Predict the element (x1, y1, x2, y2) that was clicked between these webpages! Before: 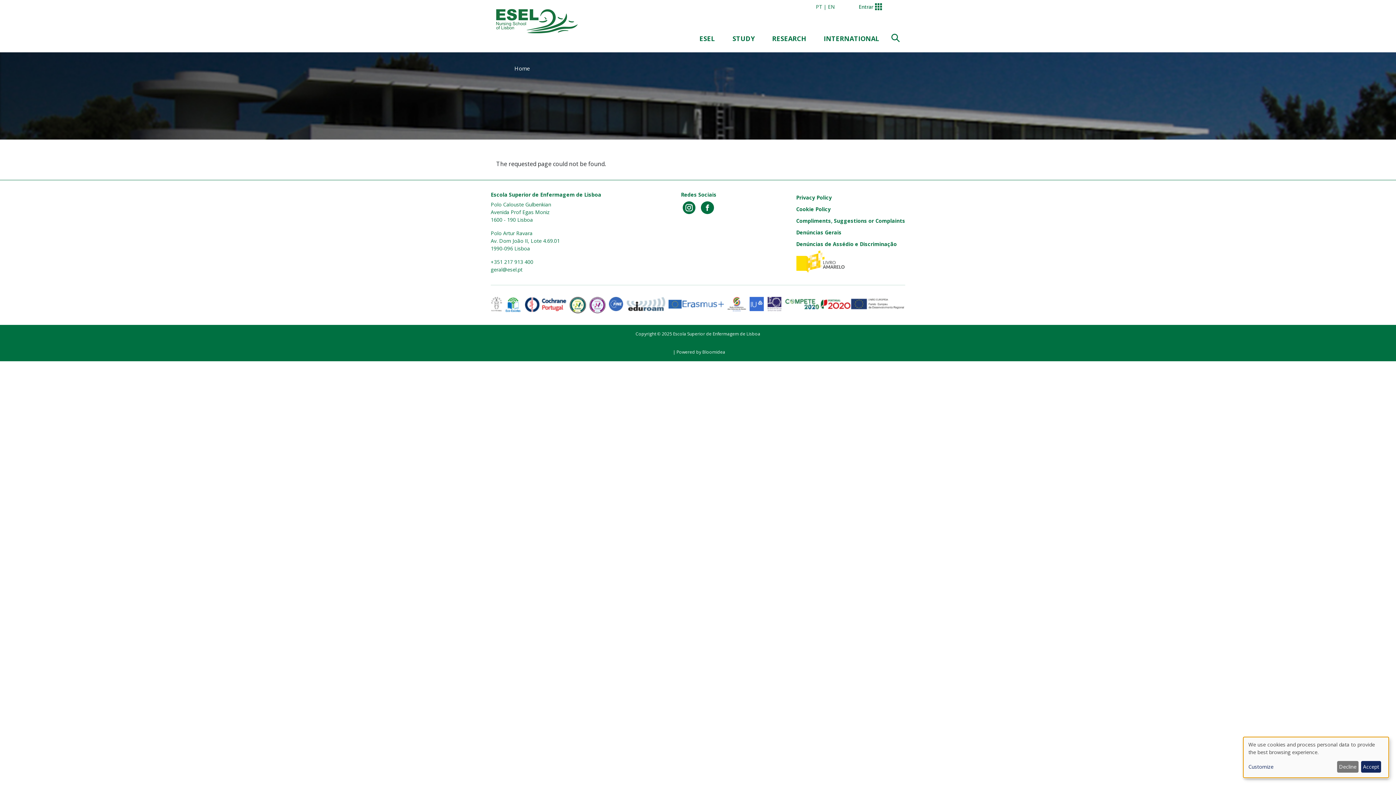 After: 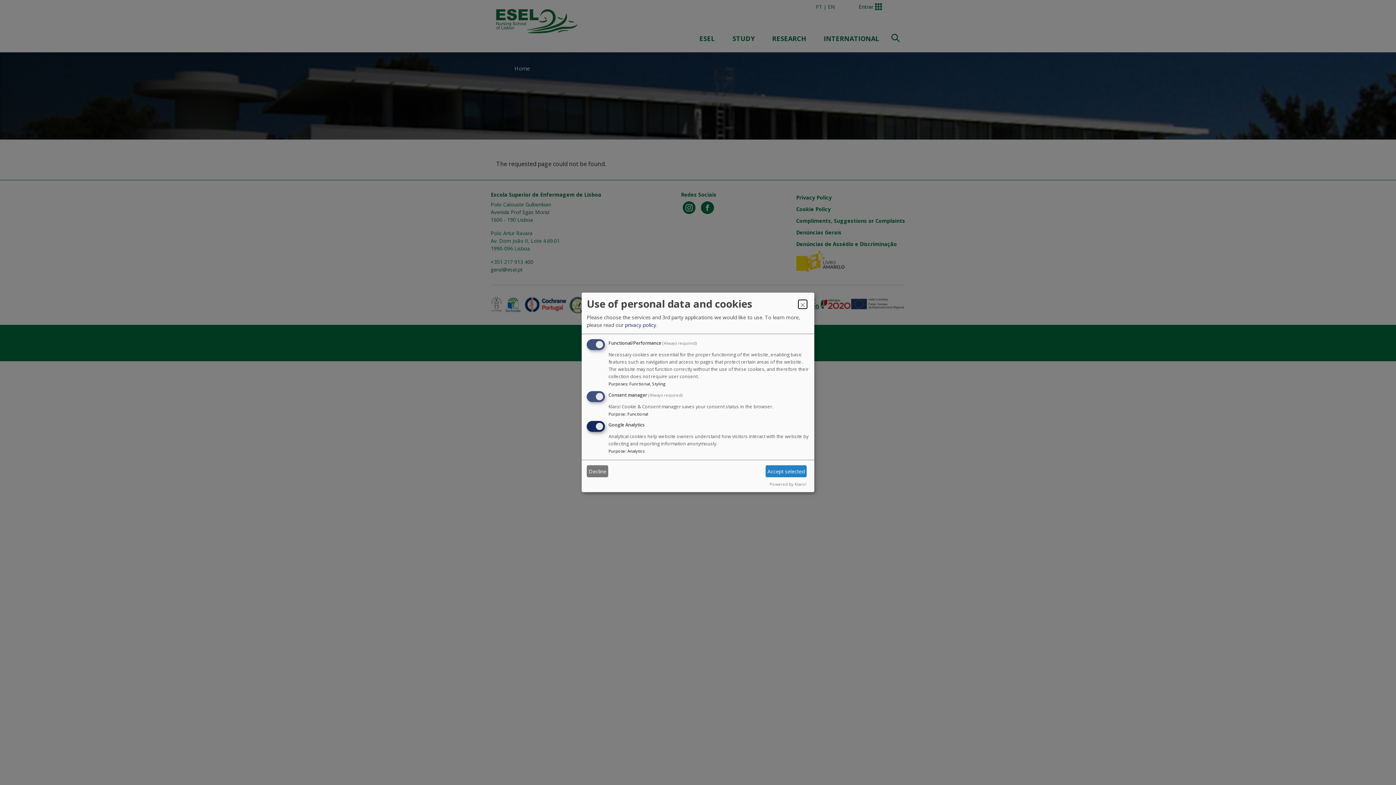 Action: label: Customize bbox: (1248, 763, 1334, 771)